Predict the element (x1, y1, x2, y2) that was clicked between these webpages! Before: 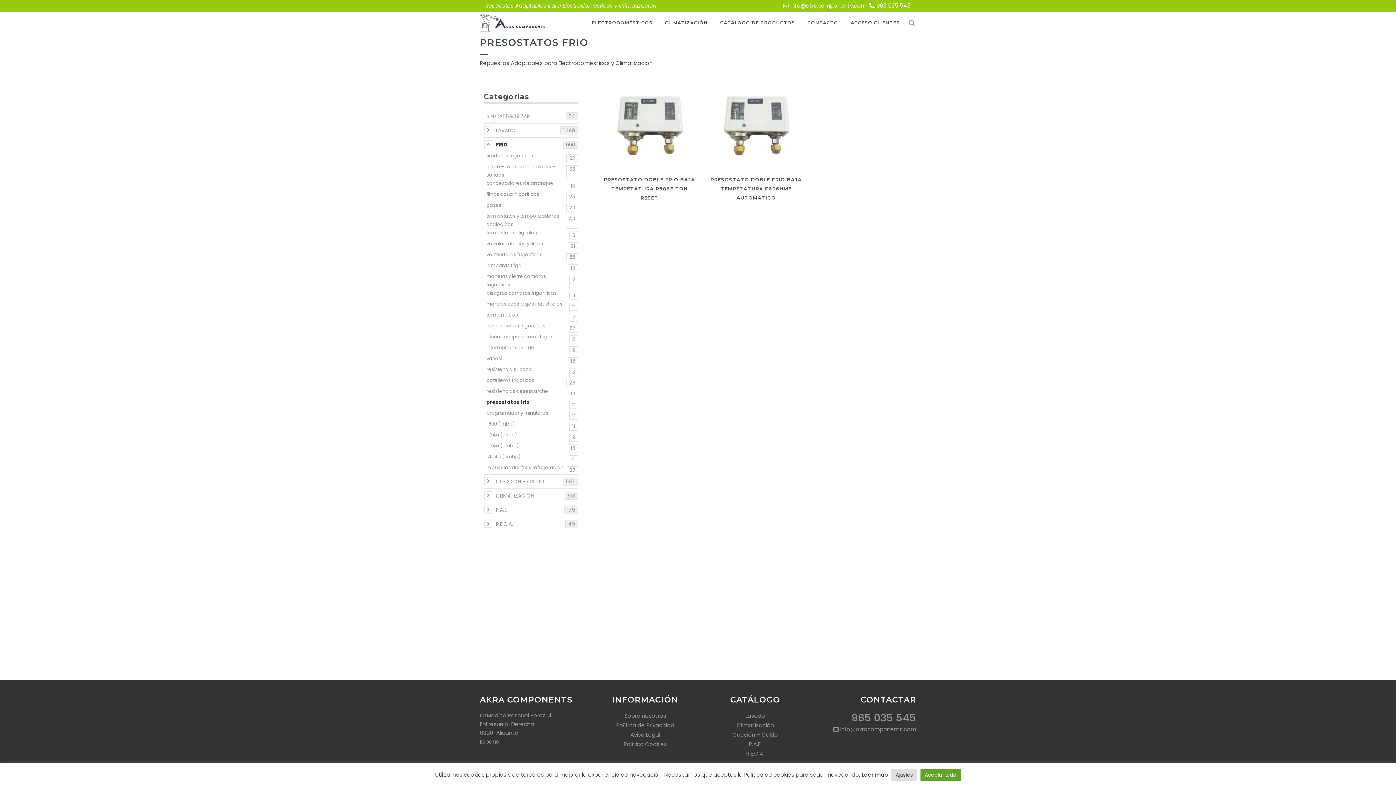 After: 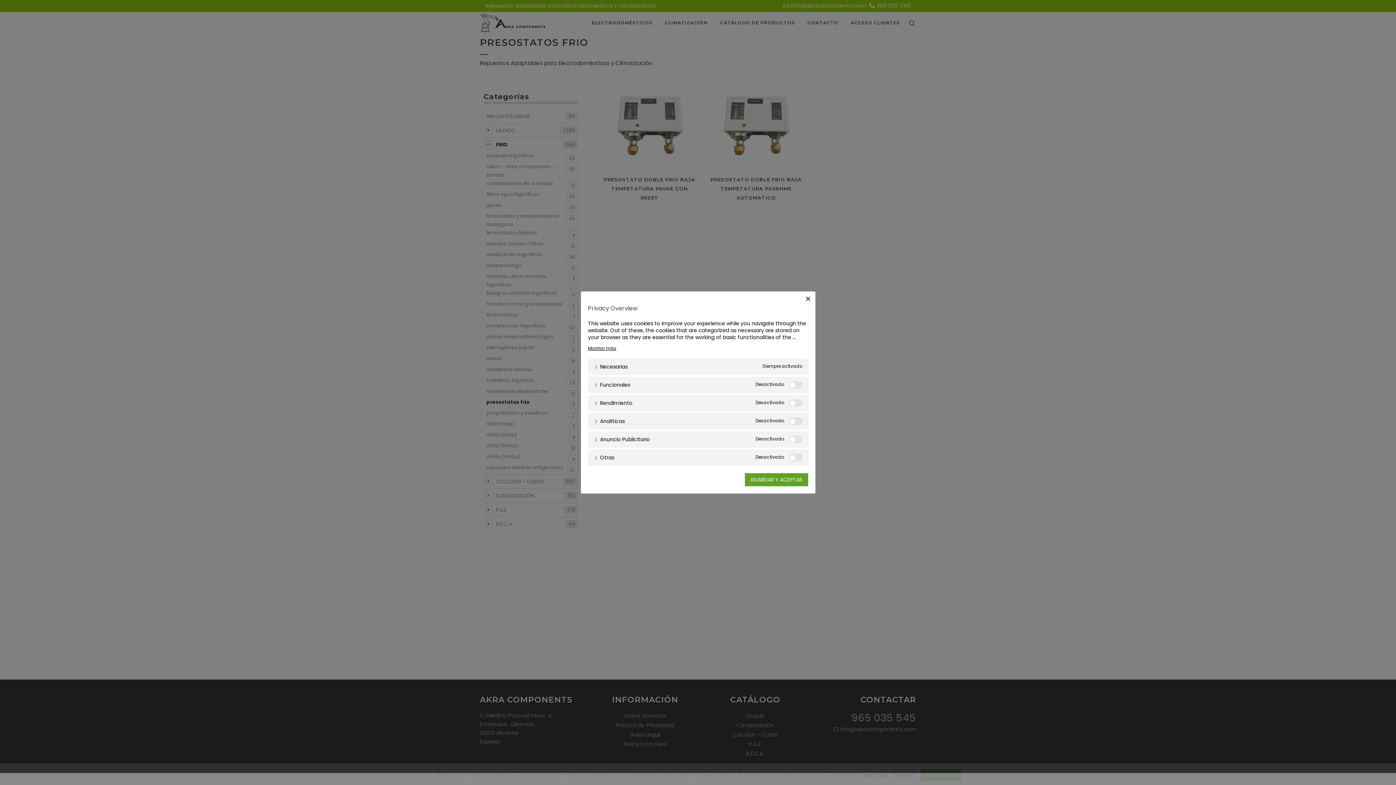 Action: label: Ajustes bbox: (891, 769, 917, 781)